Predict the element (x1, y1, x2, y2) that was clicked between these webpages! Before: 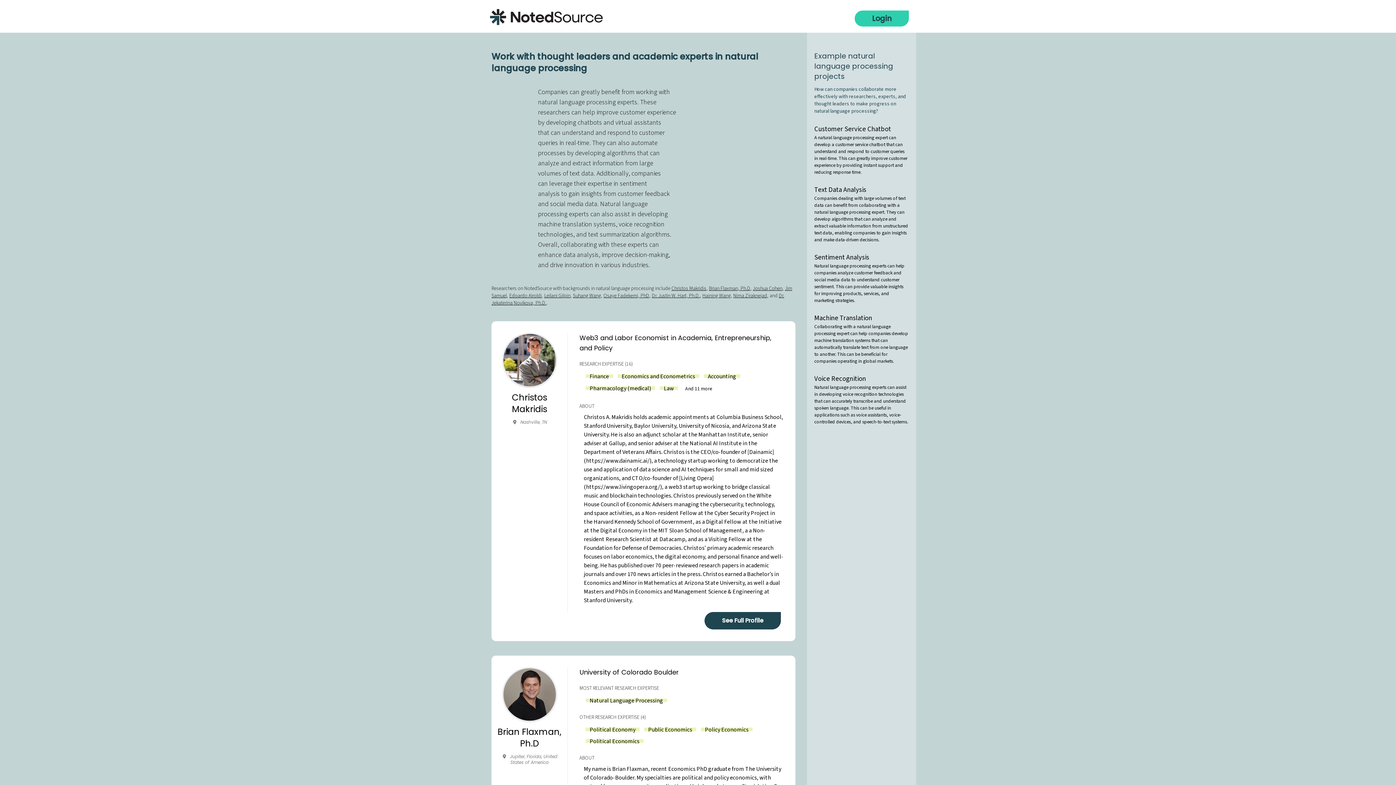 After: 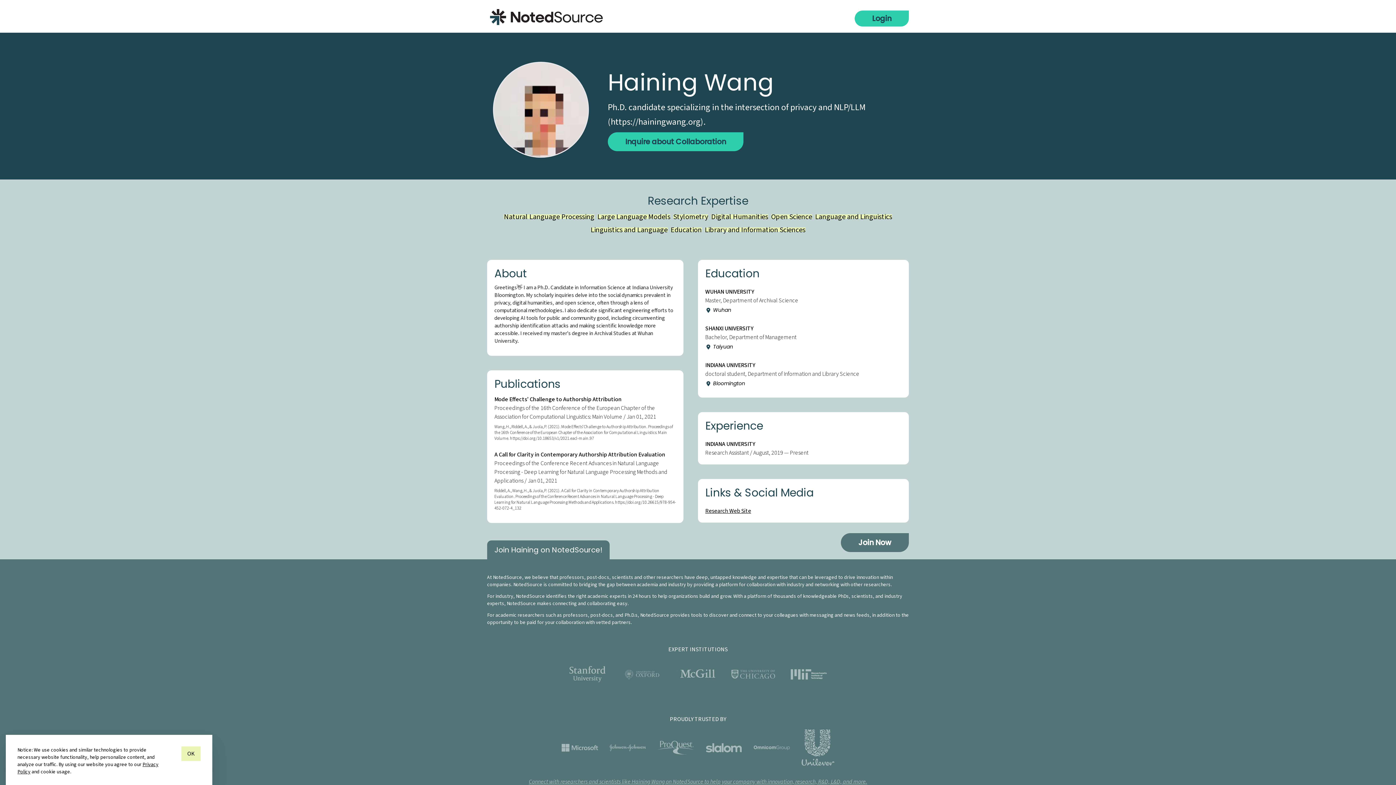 Action: label: Haining Wang bbox: (702, 292, 730, 299)